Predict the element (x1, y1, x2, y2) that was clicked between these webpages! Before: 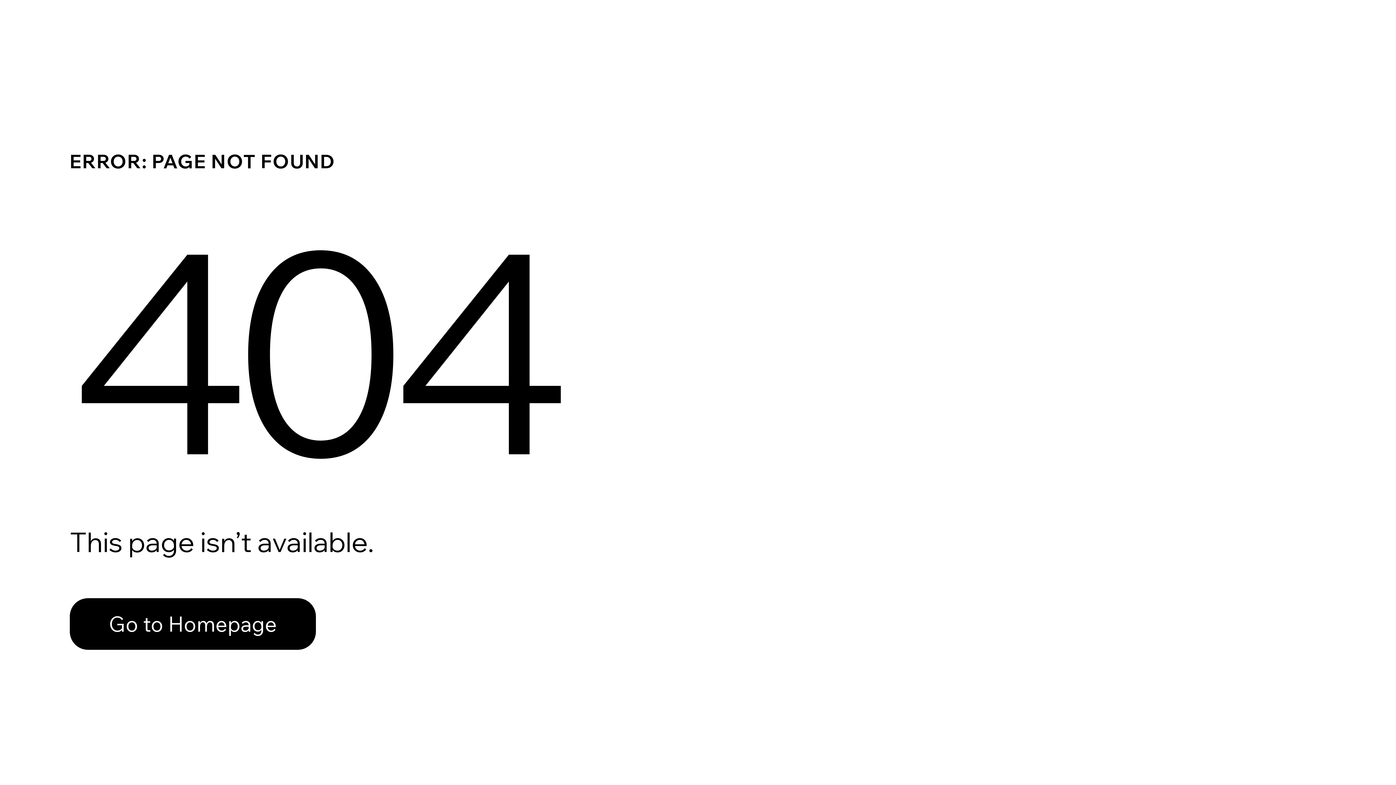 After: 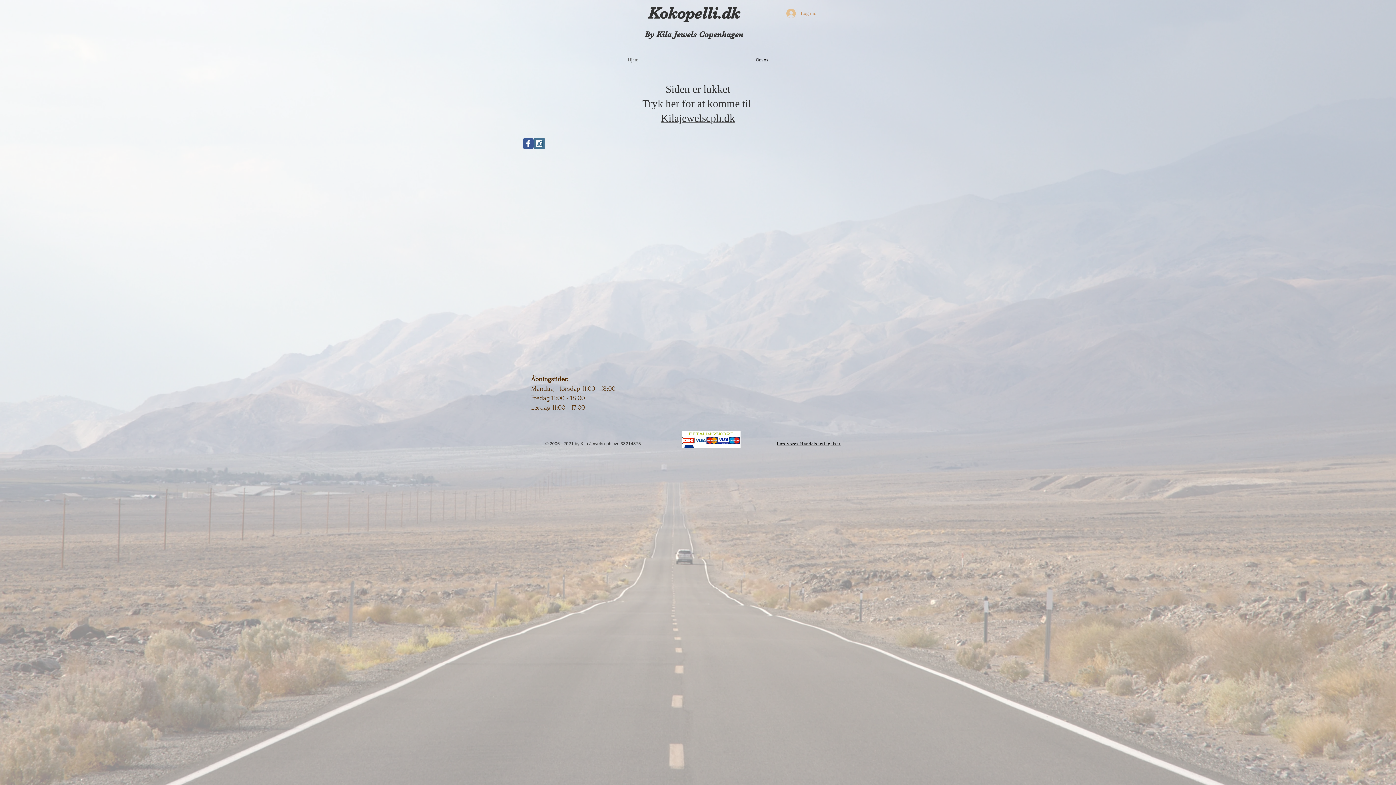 Action: bbox: (69, 598, 316, 650) label: Go to Homepage